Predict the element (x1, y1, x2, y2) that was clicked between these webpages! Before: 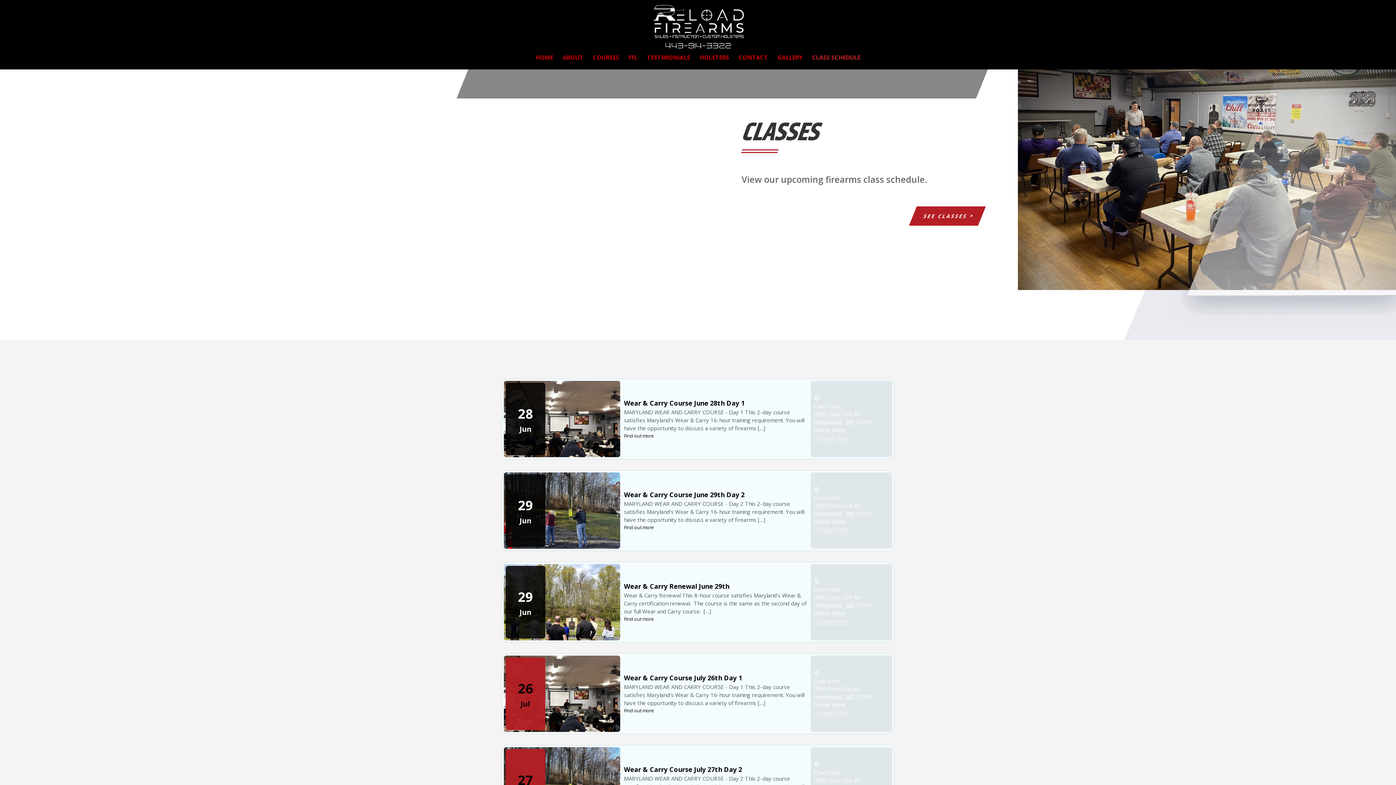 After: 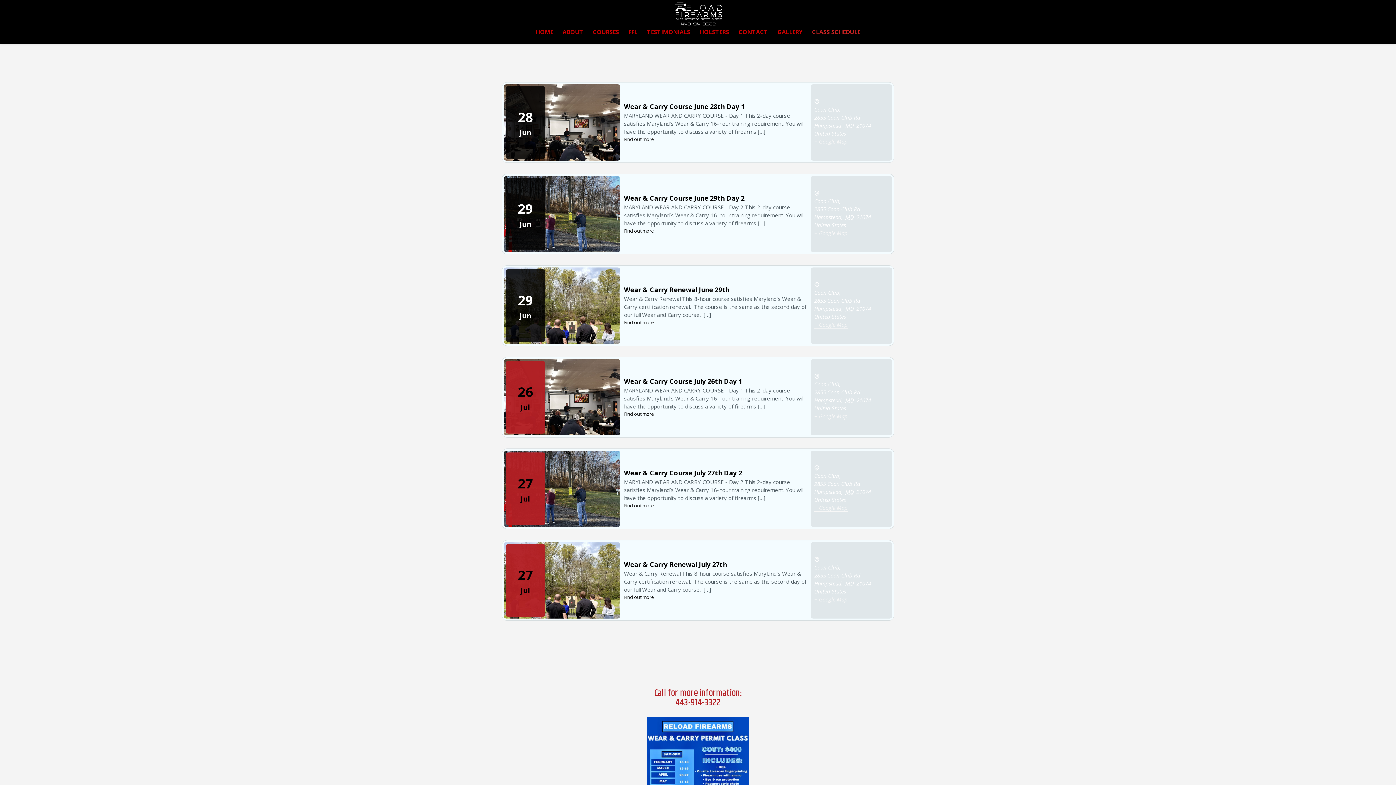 Action: bbox: (909, 206, 985, 225) label: SEE CLASSES